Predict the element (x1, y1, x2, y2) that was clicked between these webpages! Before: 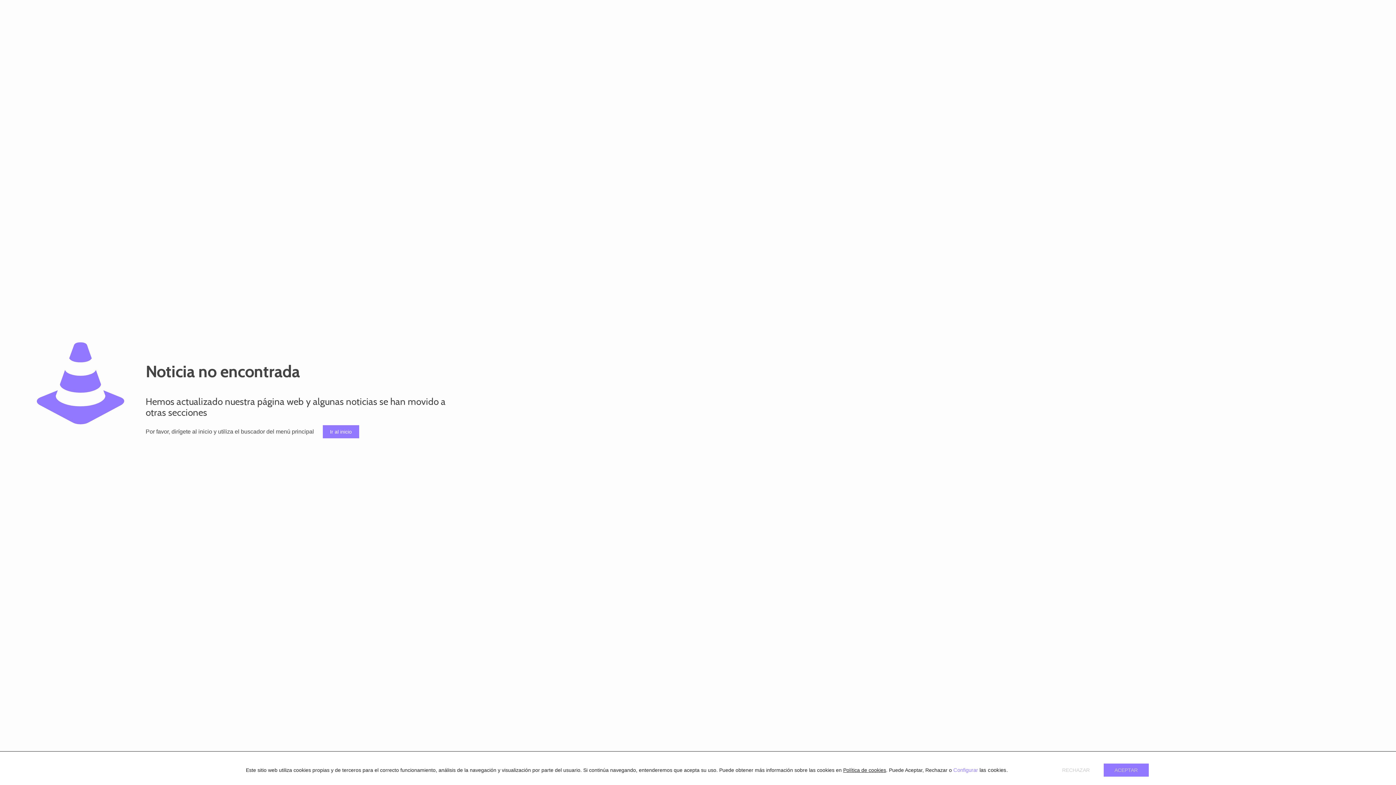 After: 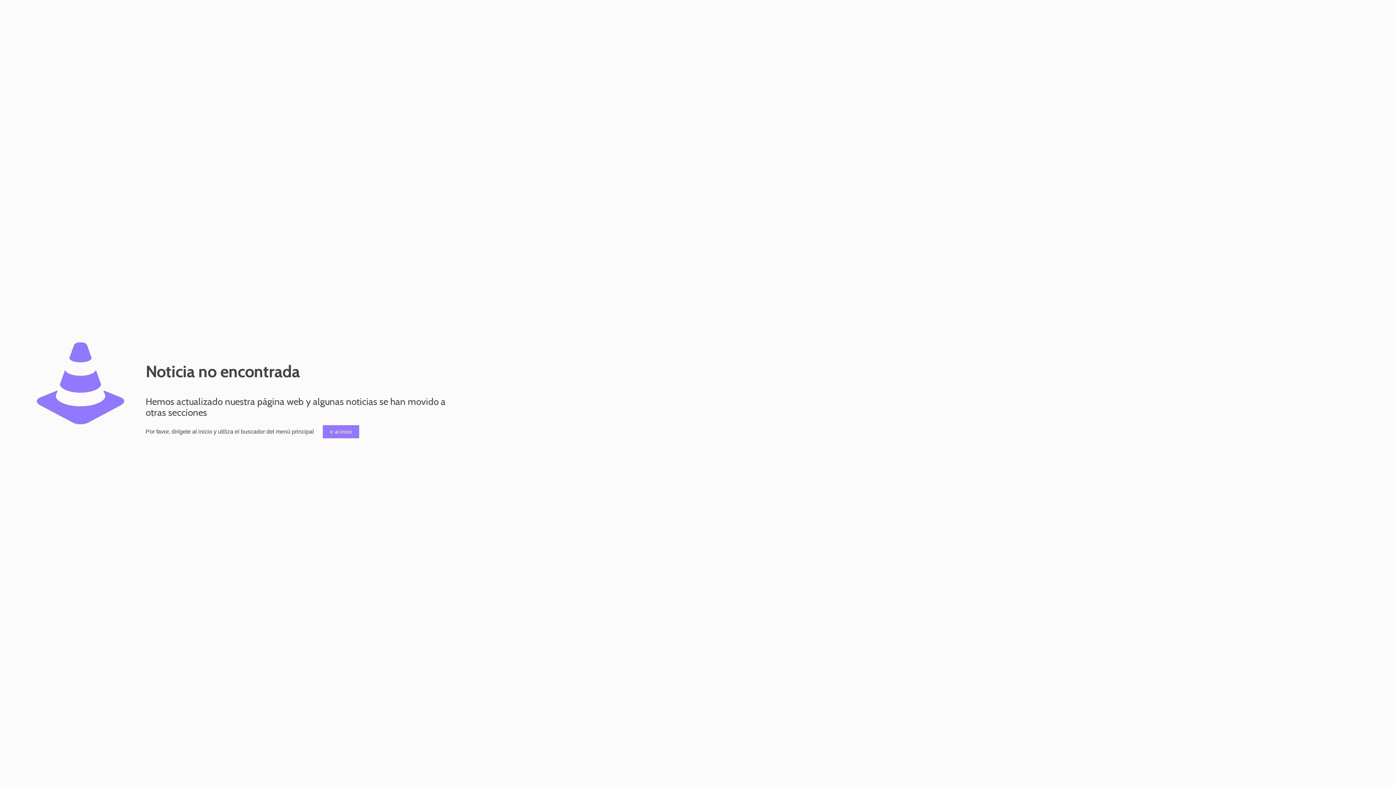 Action: label: RECHAZAR bbox: (1051, 764, 1100, 777)